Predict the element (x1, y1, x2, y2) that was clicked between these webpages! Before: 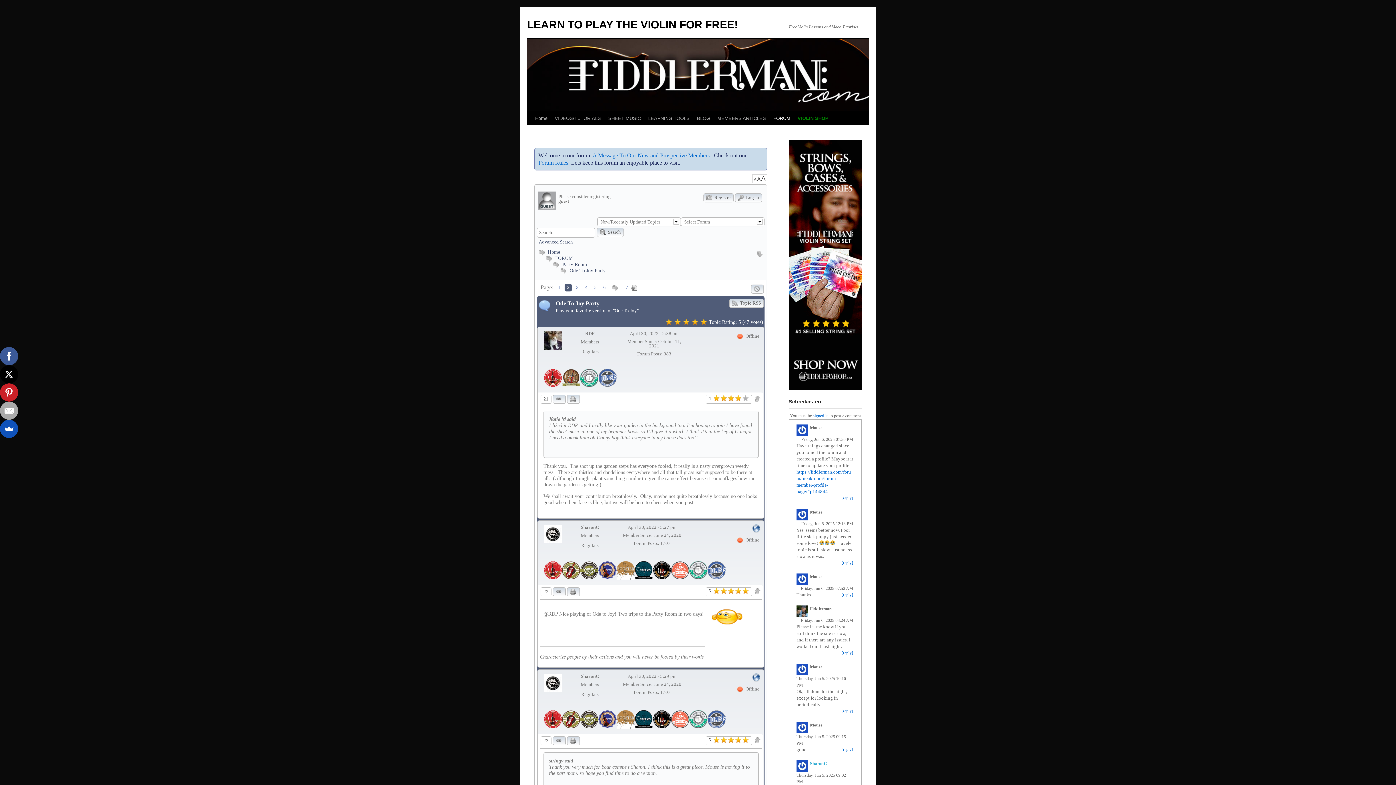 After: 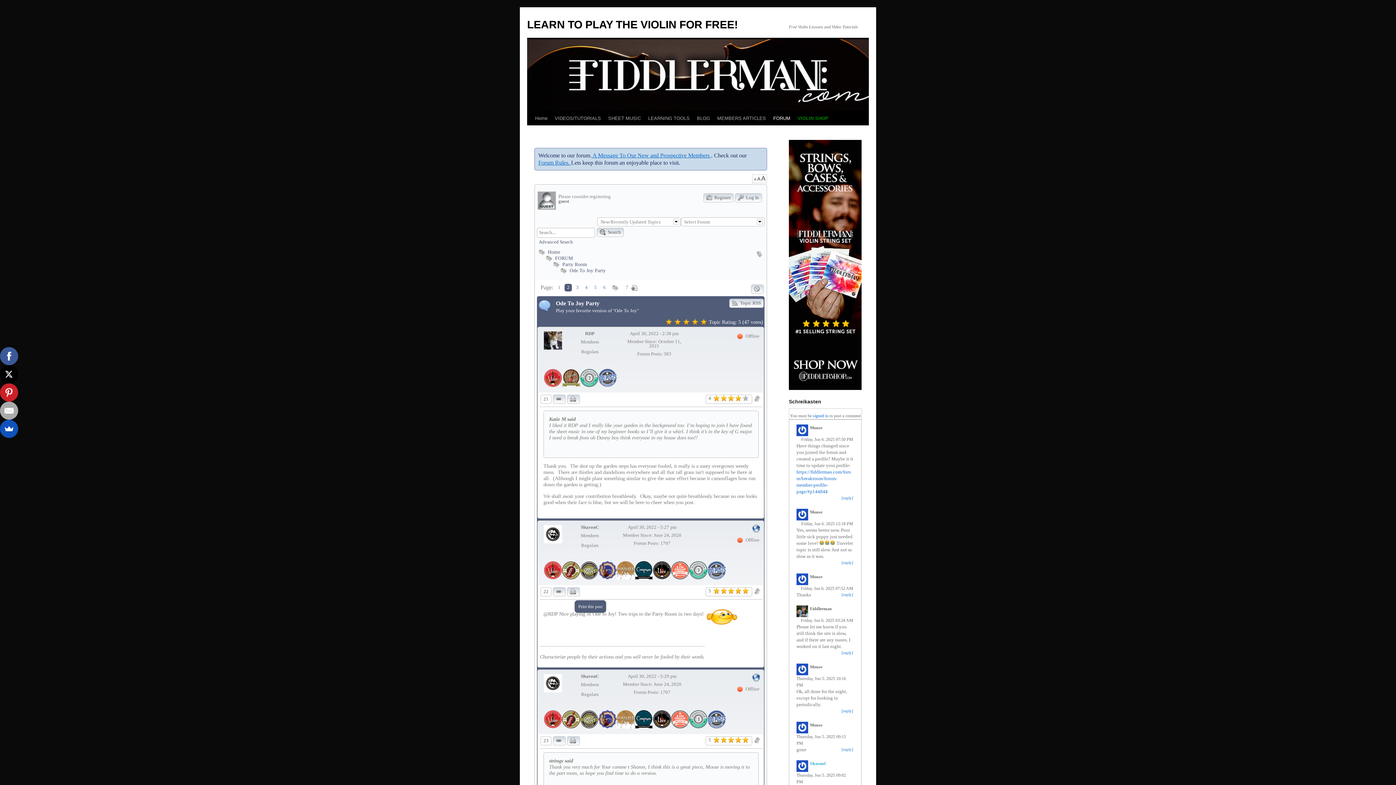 Action: bbox: (567, 587, 580, 596)